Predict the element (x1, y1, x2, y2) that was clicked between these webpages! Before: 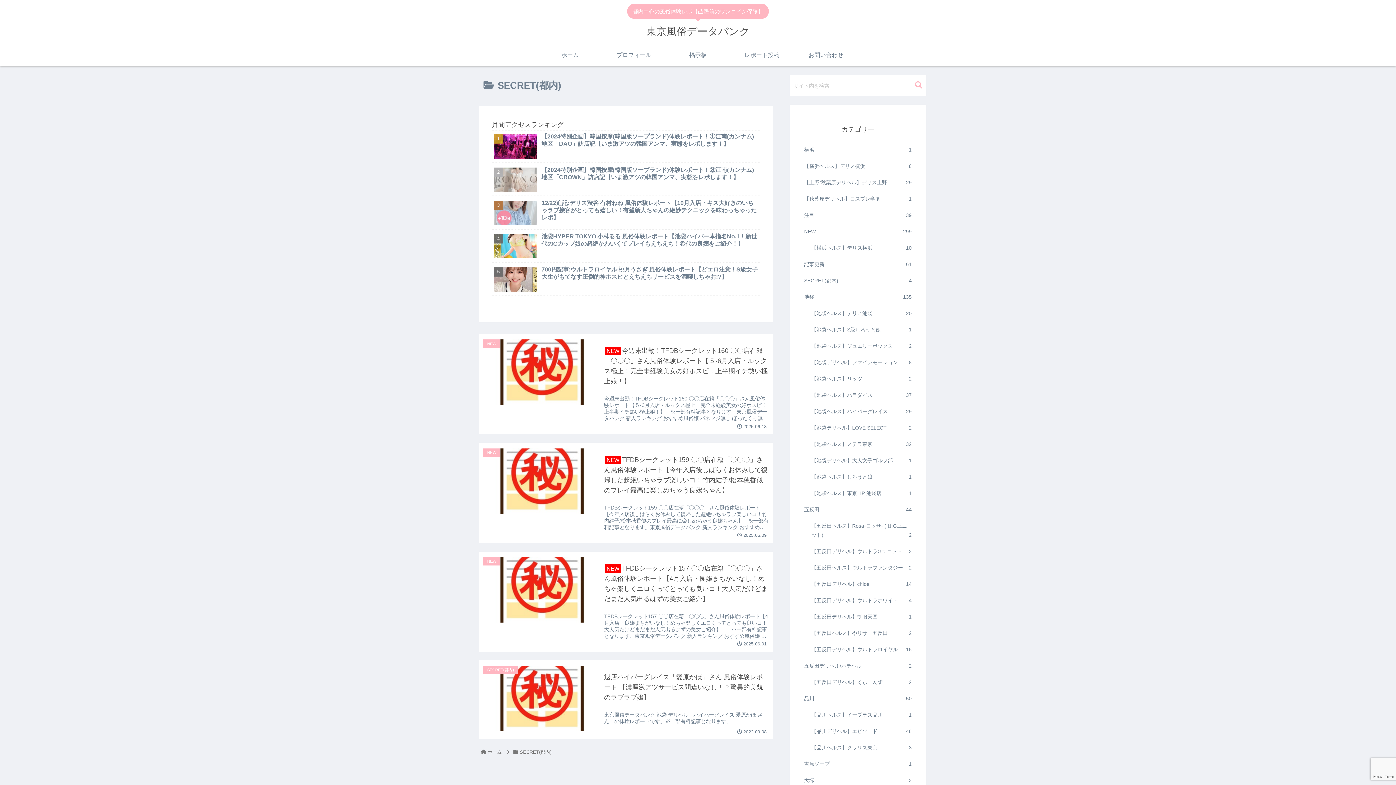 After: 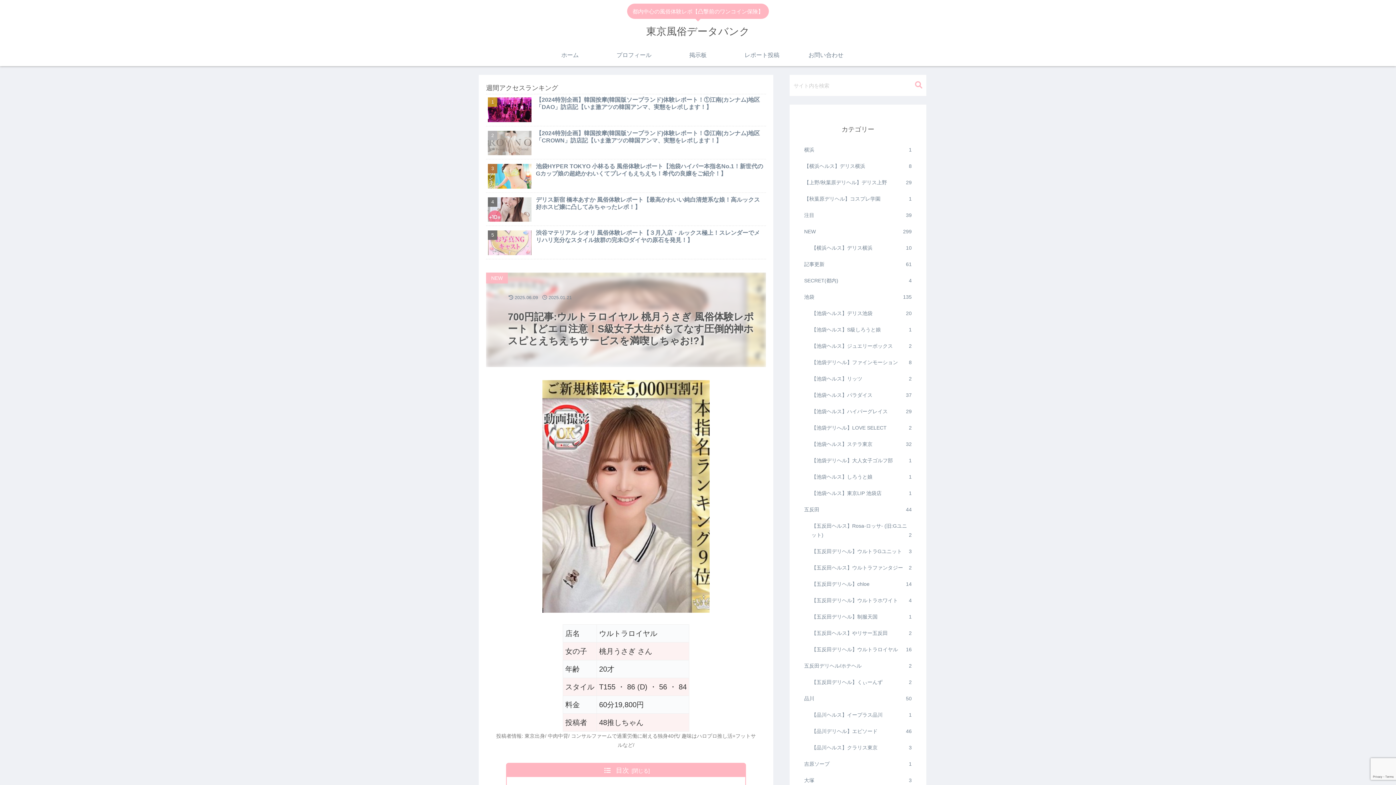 Action: bbox: (492, 264, 760, 296) label: 700円記事:ウルトラロイヤル 桃月うさぎ 風俗体験レポート【どエロ注意！S級女子大生がもてなす圧倒的神ホスピとえちえちサービスを満喫しちゃお!?】　